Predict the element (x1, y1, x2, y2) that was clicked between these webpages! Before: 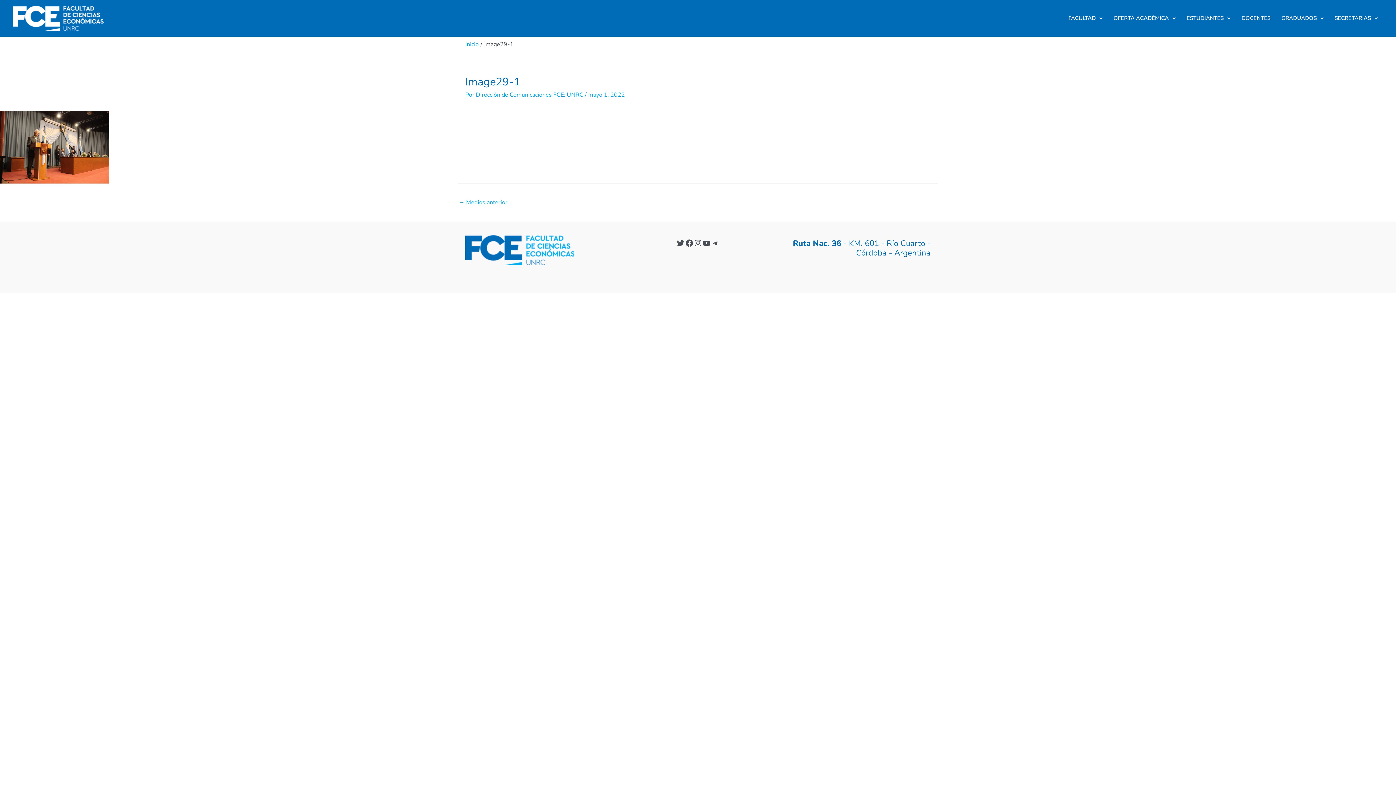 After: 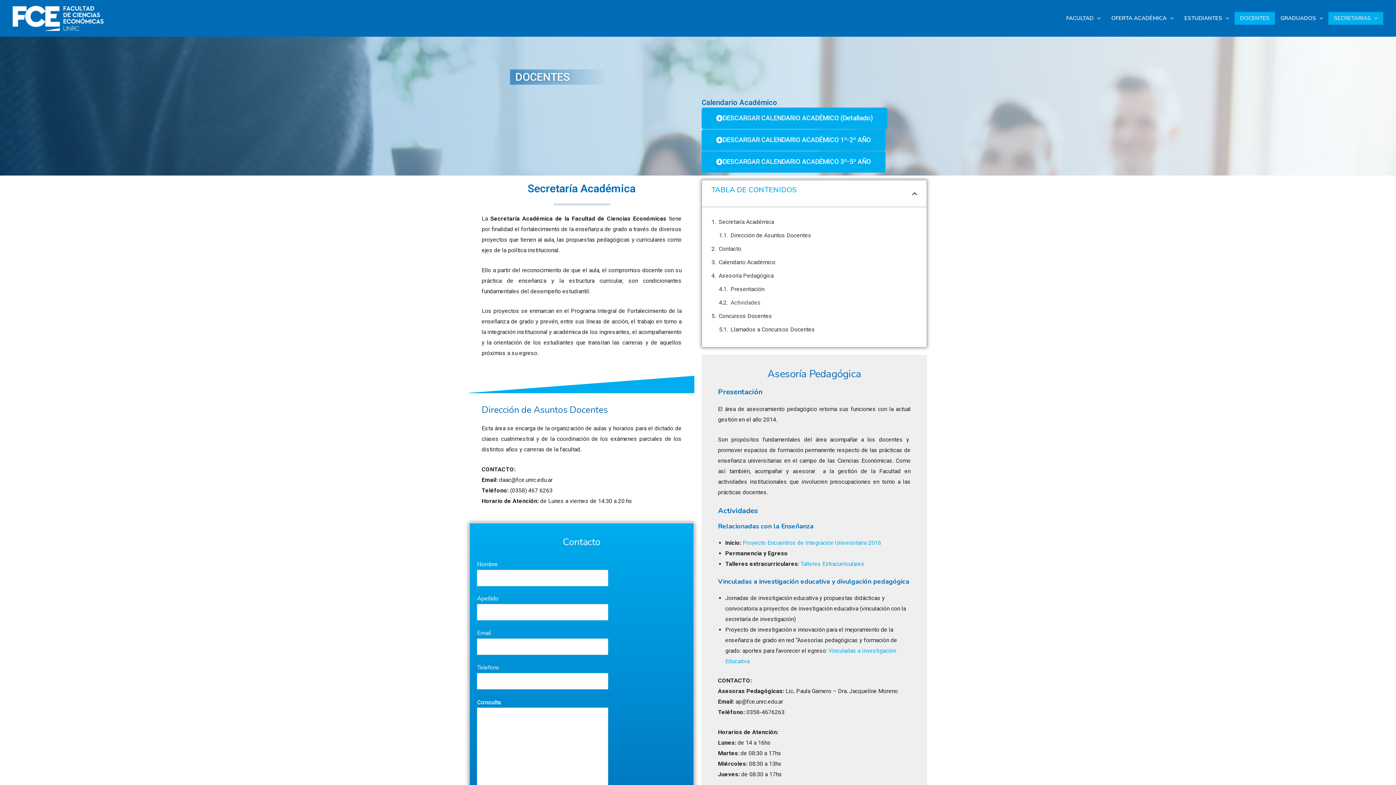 Action: label: DOCENTES bbox: (1236, 12, 1276, 24)